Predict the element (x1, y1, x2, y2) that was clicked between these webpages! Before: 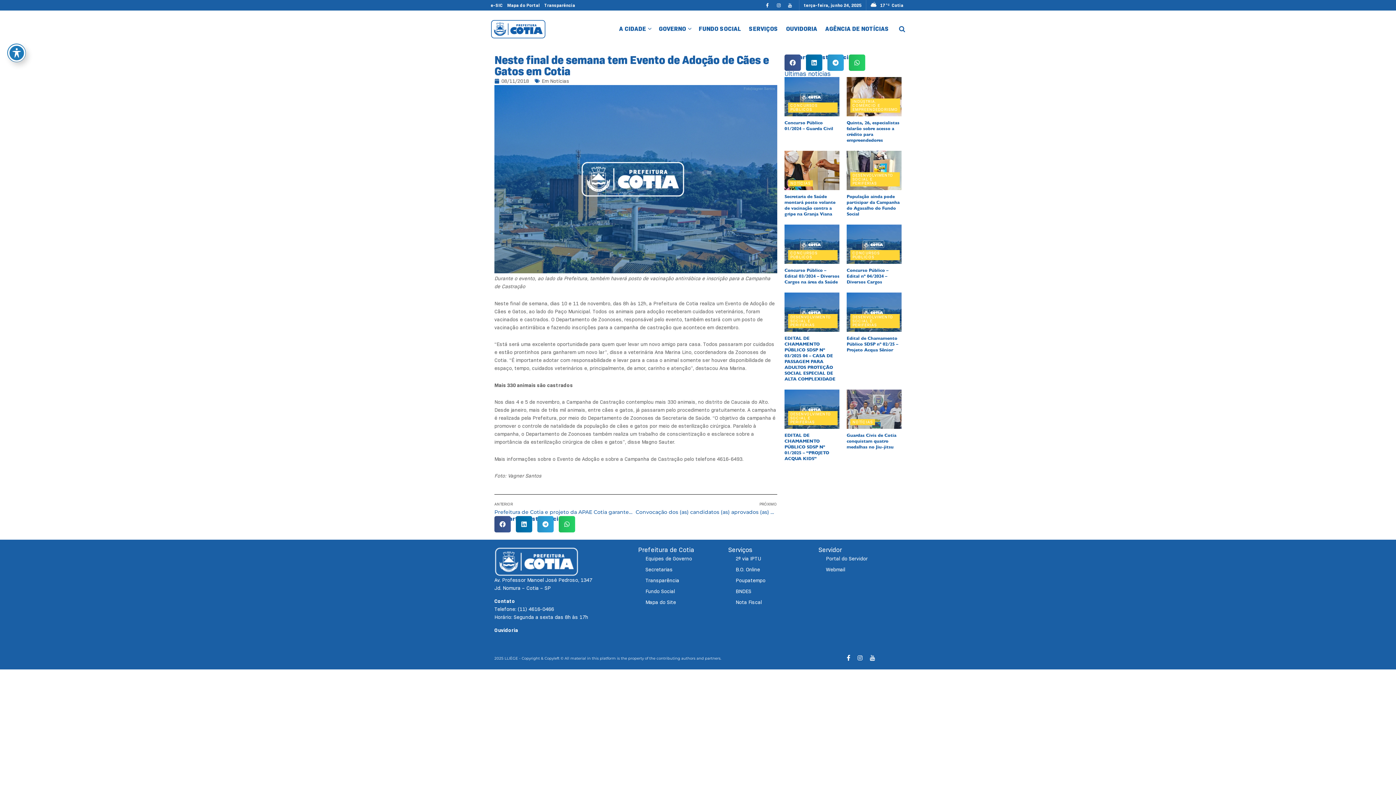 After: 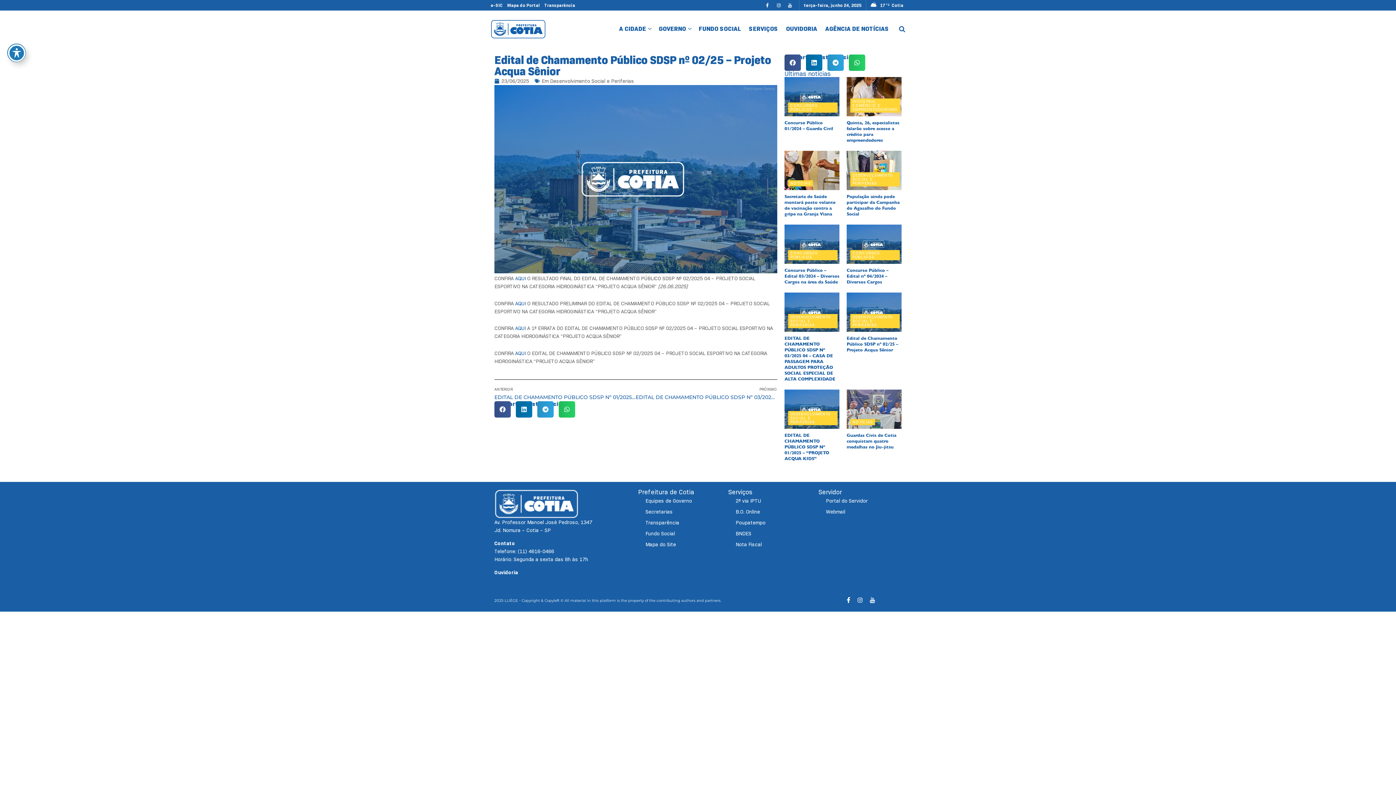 Action: label: Edital de Chamamento Público SDSP nº 02/25 – Projeto Acqua Sênior bbox: (846, 335, 898, 352)